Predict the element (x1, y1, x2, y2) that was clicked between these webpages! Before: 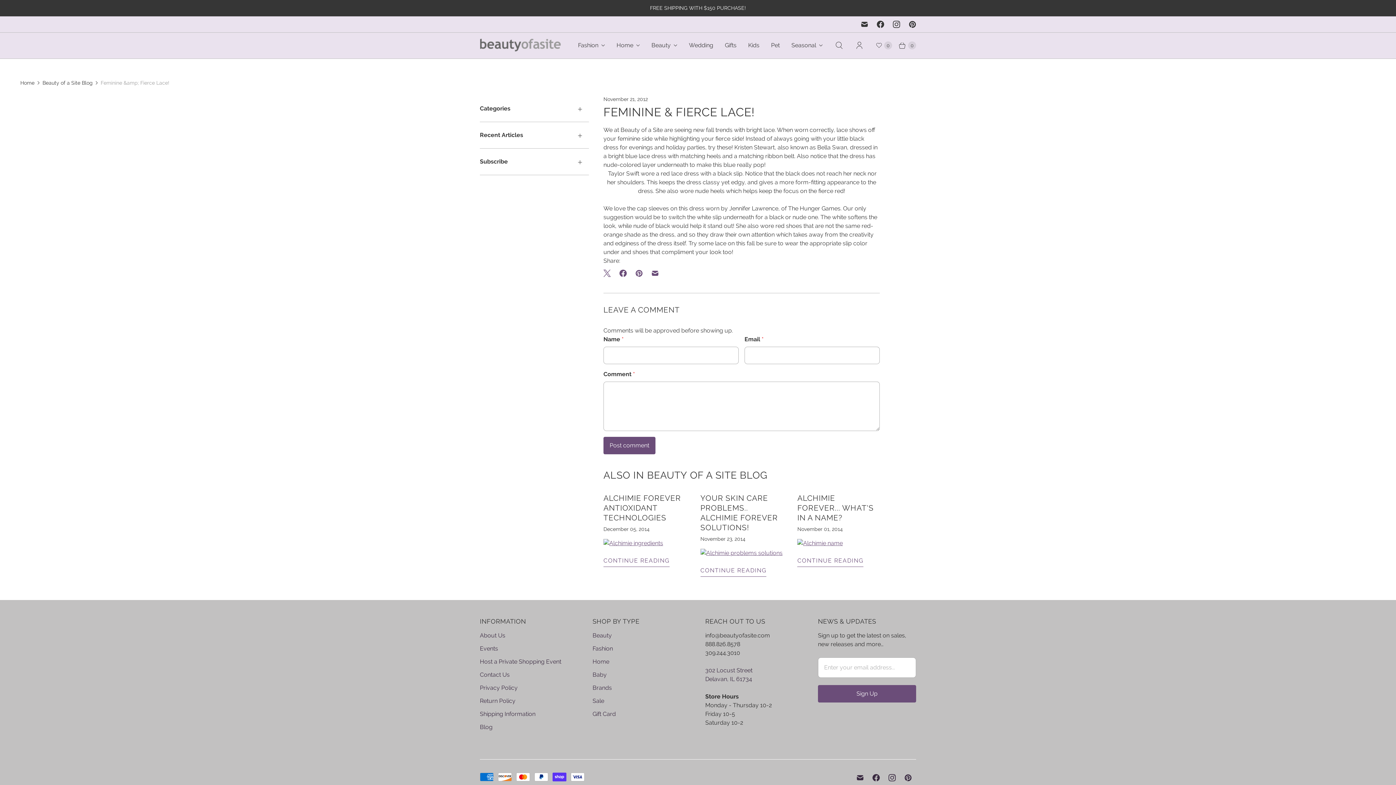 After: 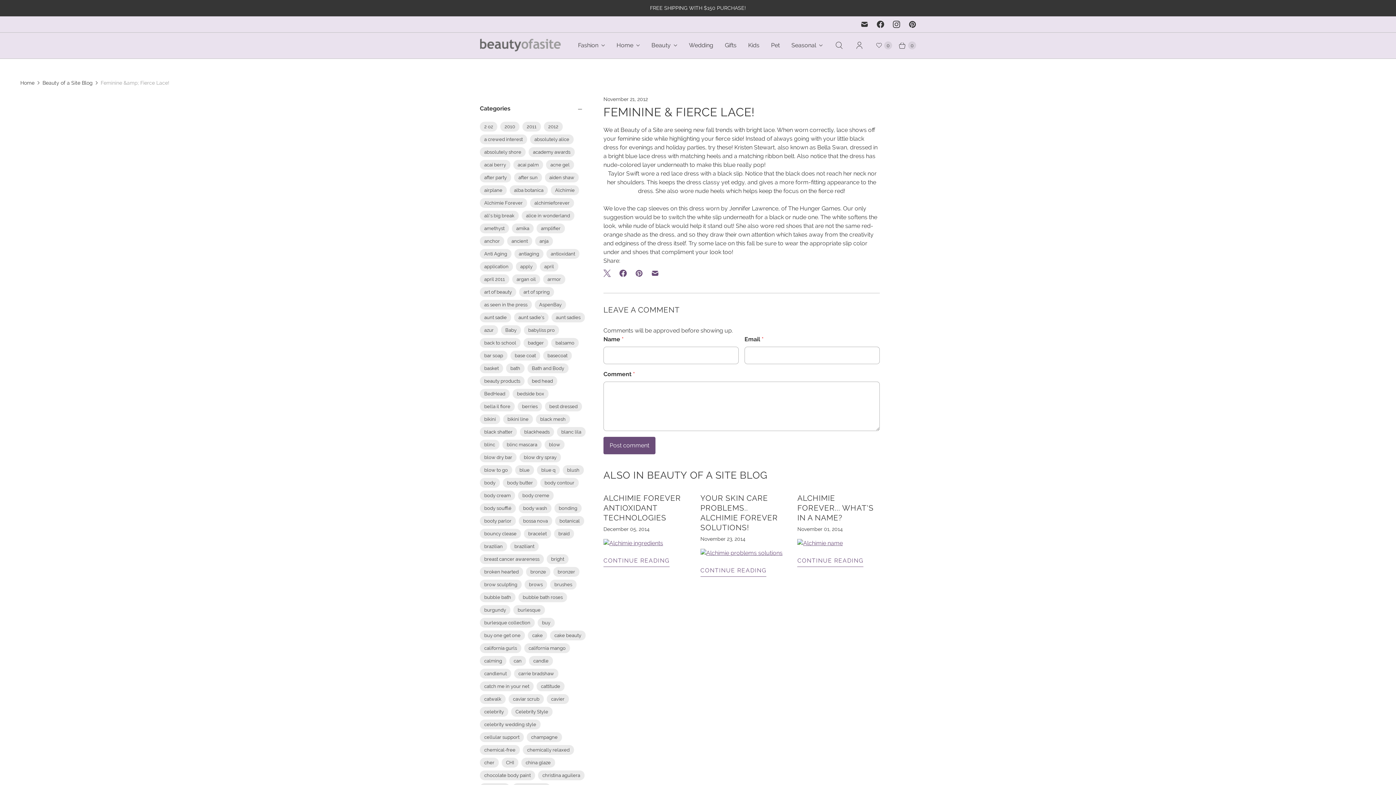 Action: bbox: (480, 95, 589, 121) label: Categories